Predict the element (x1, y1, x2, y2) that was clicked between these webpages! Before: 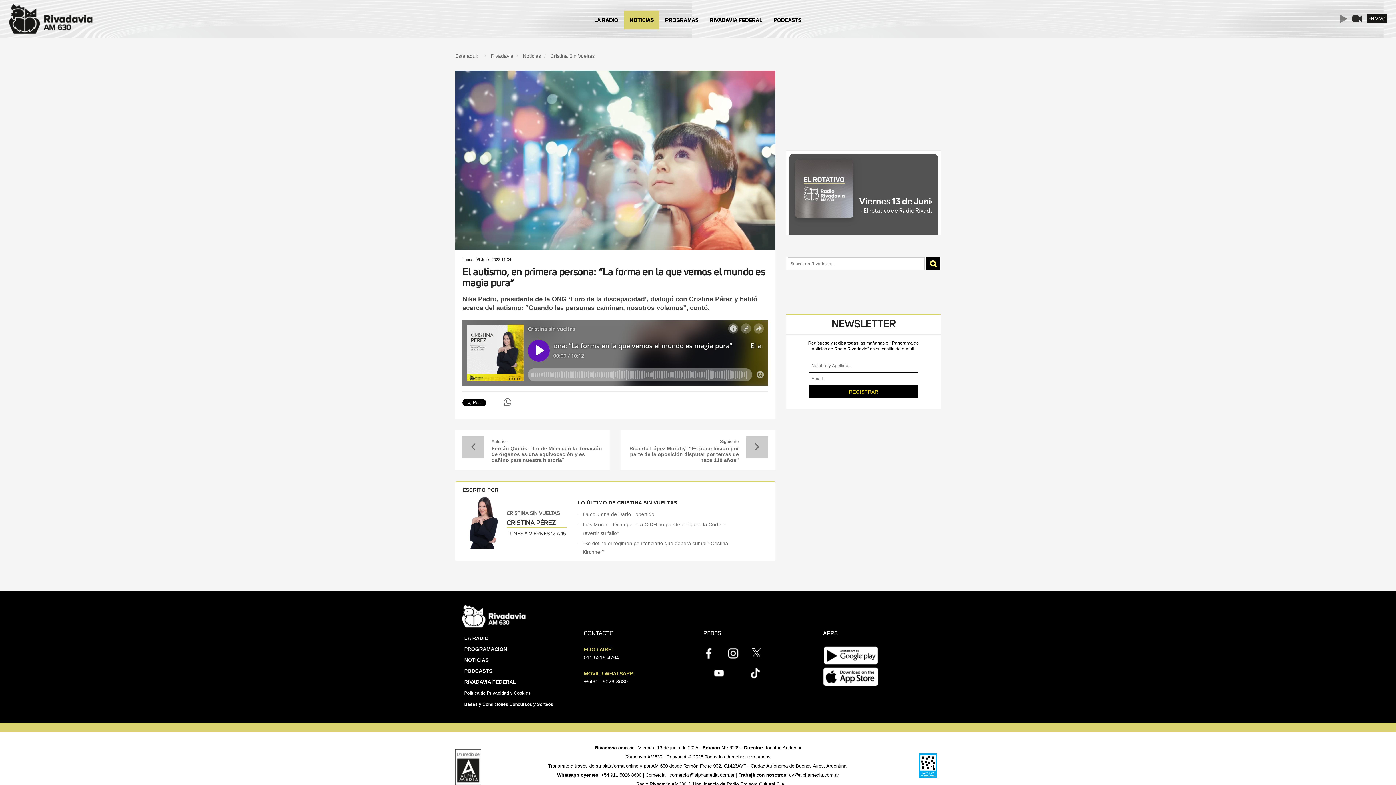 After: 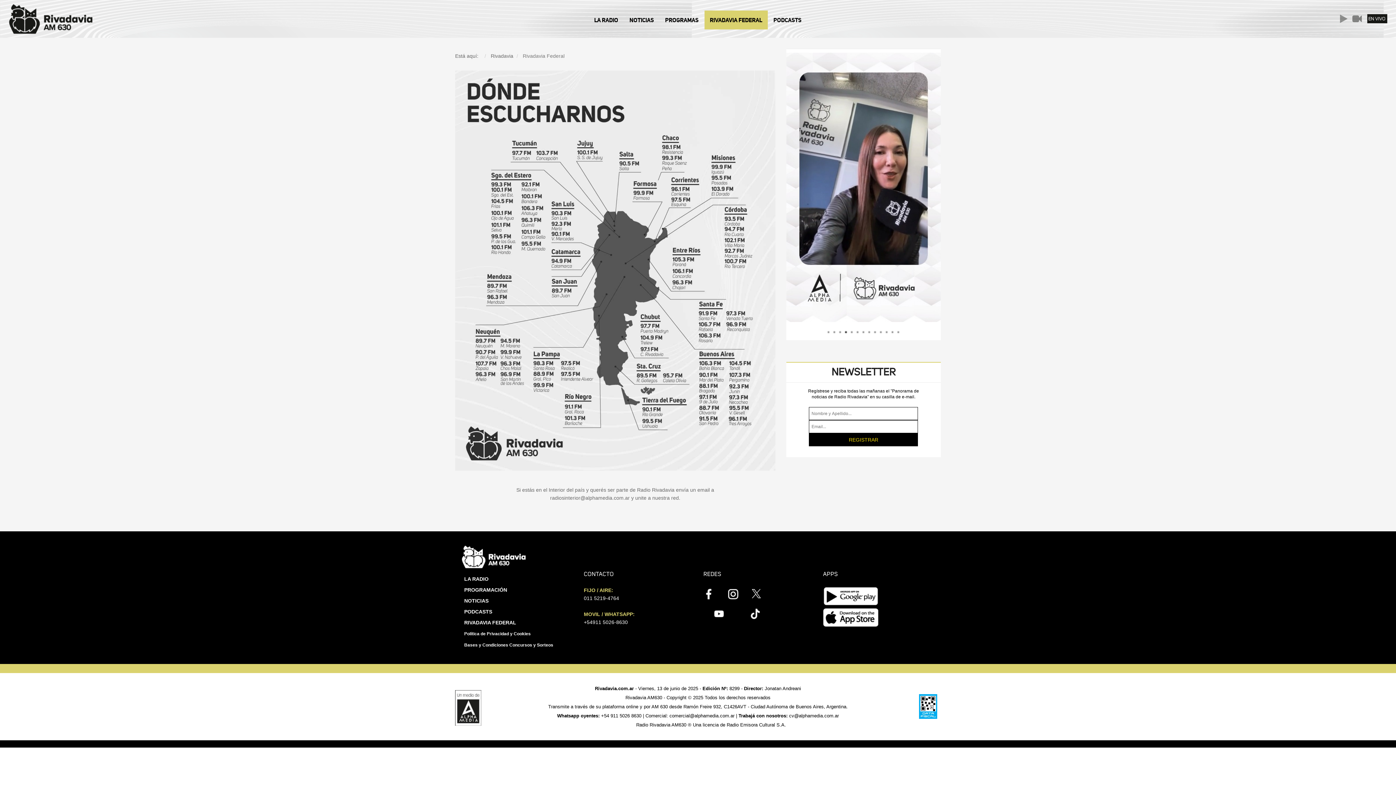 Action: bbox: (704, 10, 767, 29) label: RIVADAVIA FEDERAL